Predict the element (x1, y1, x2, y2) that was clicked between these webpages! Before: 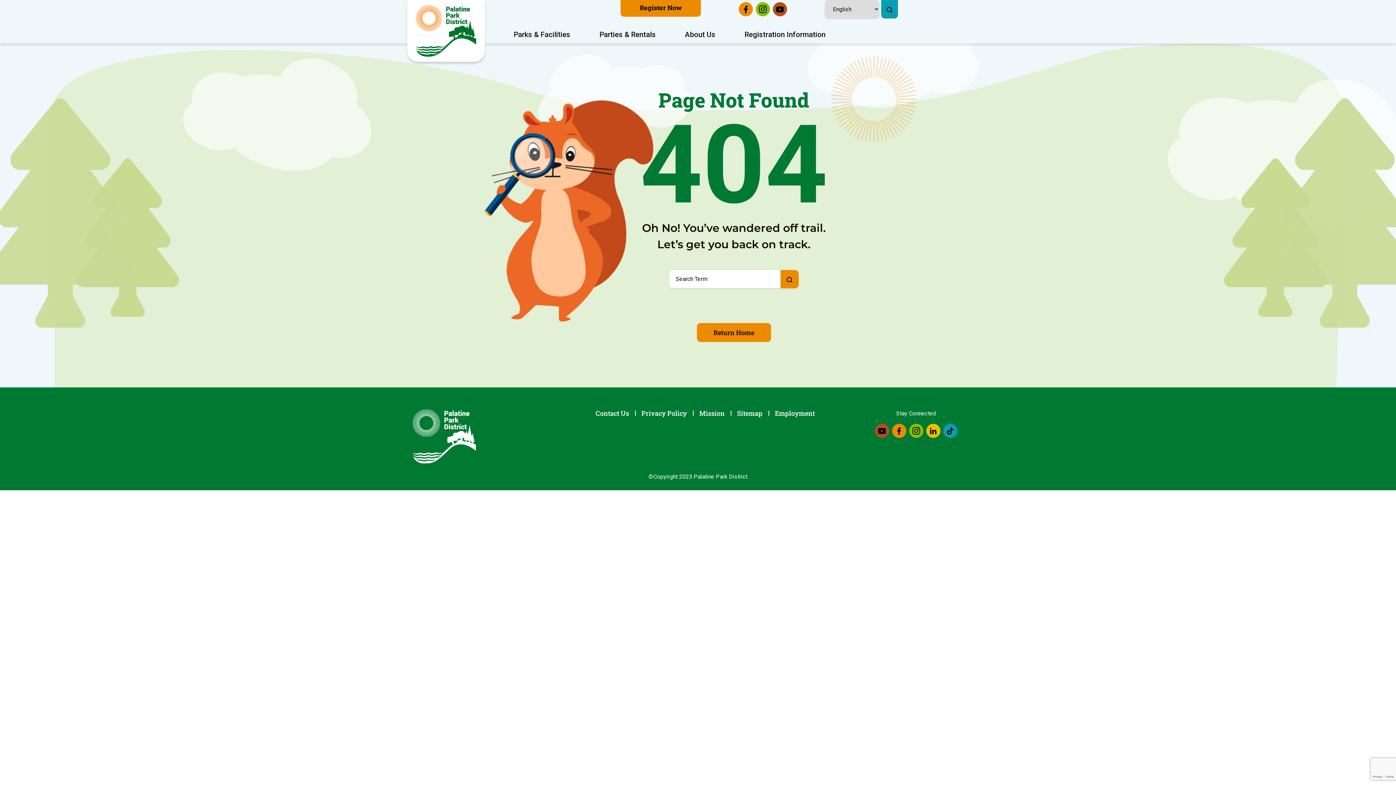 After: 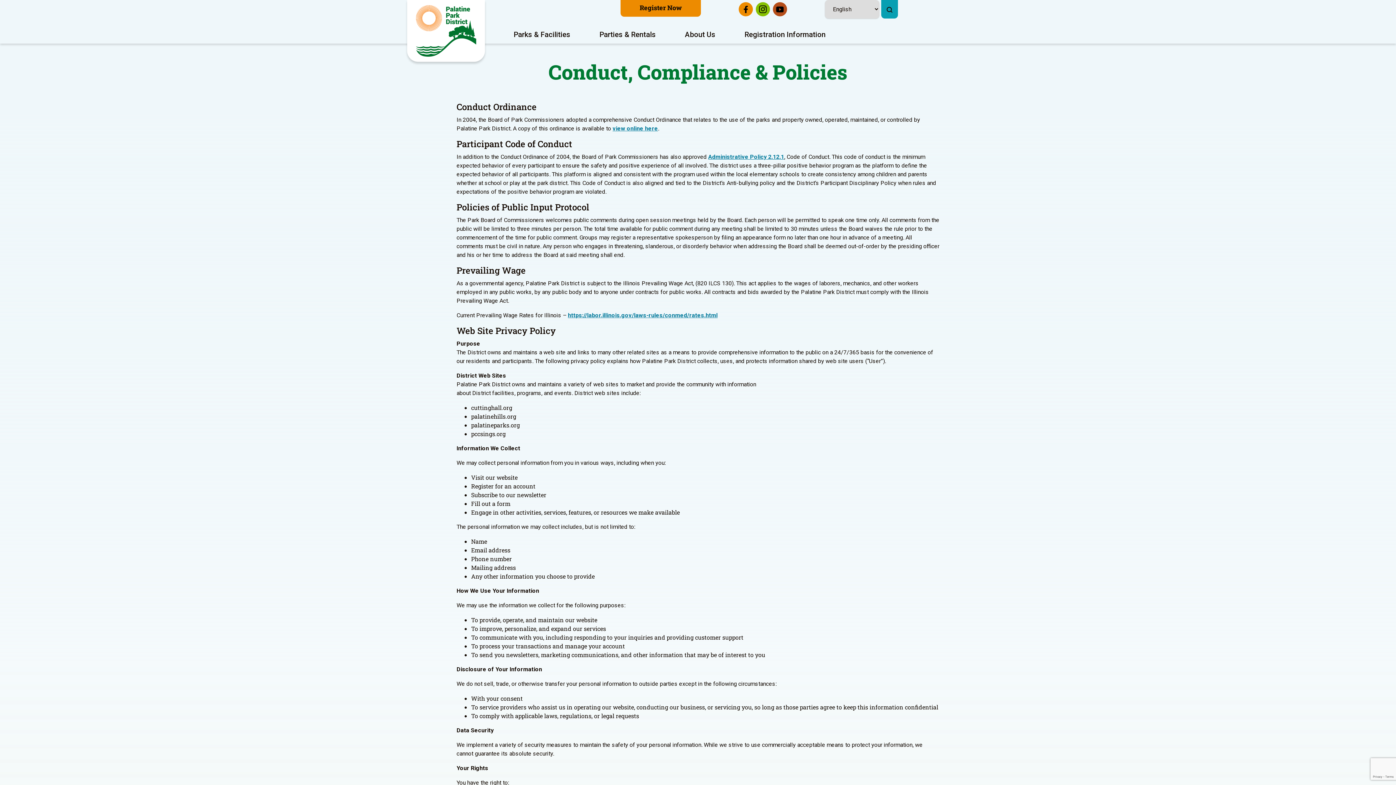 Action: bbox: (636, 409, 692, 417) label: Privacy Policy